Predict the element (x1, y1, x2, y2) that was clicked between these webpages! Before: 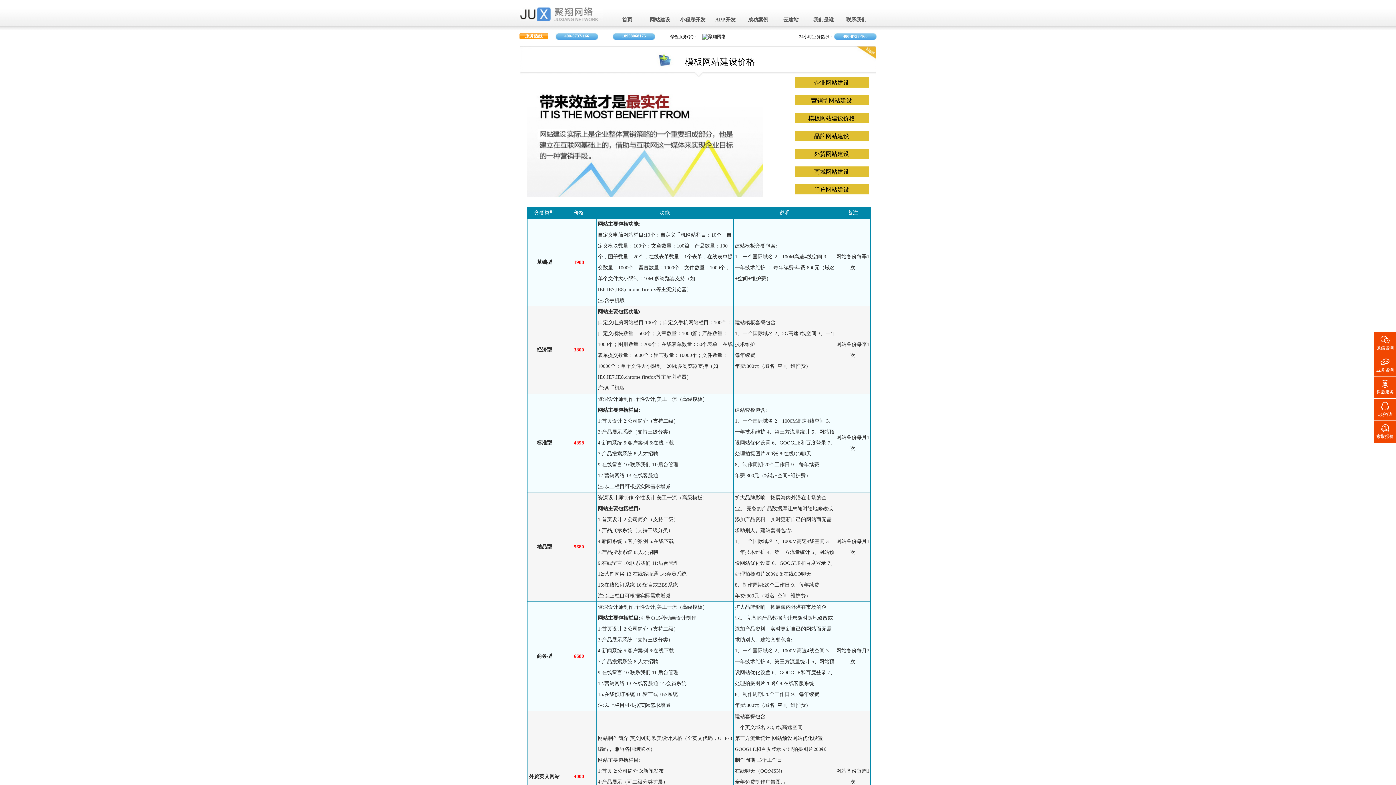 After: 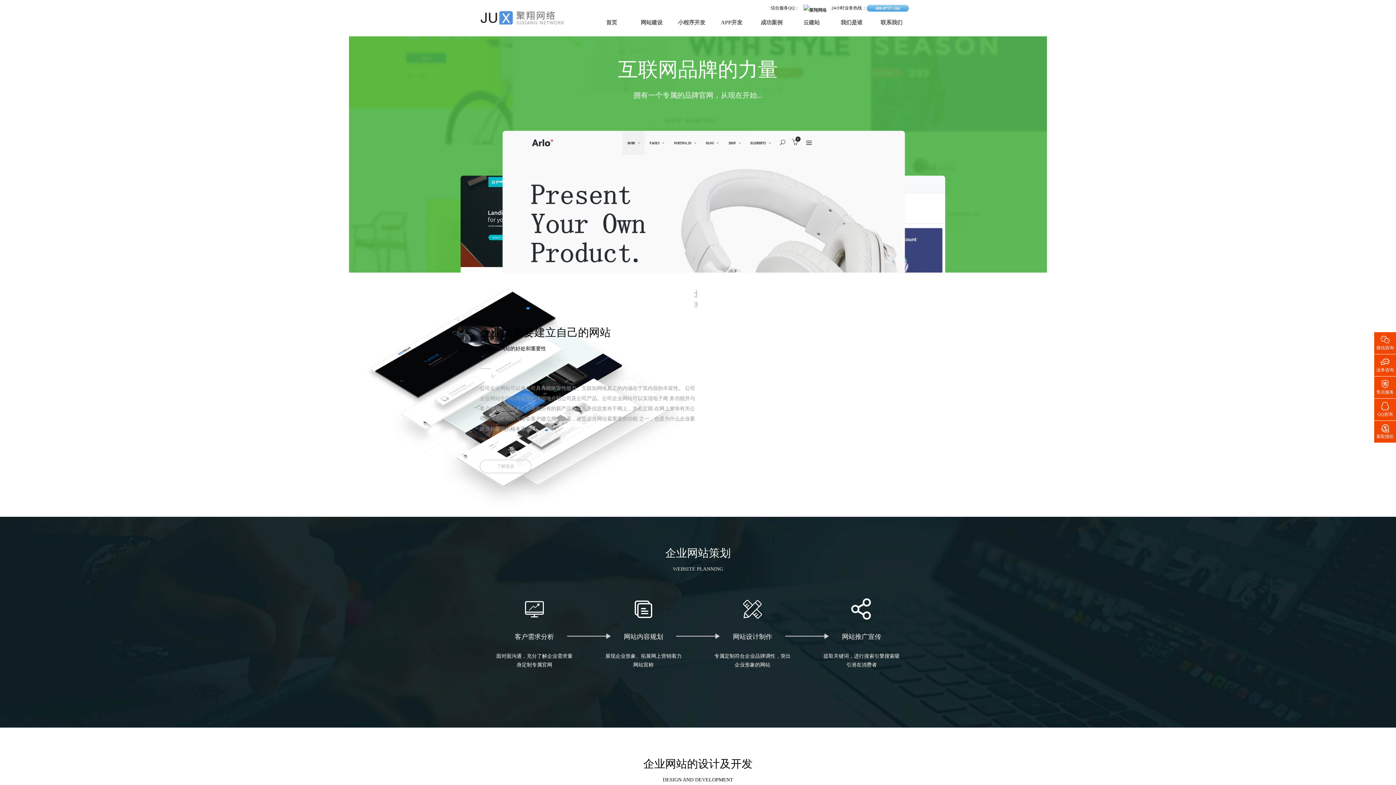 Action: label: 网站建设 bbox: (645, 13, 674, 26)